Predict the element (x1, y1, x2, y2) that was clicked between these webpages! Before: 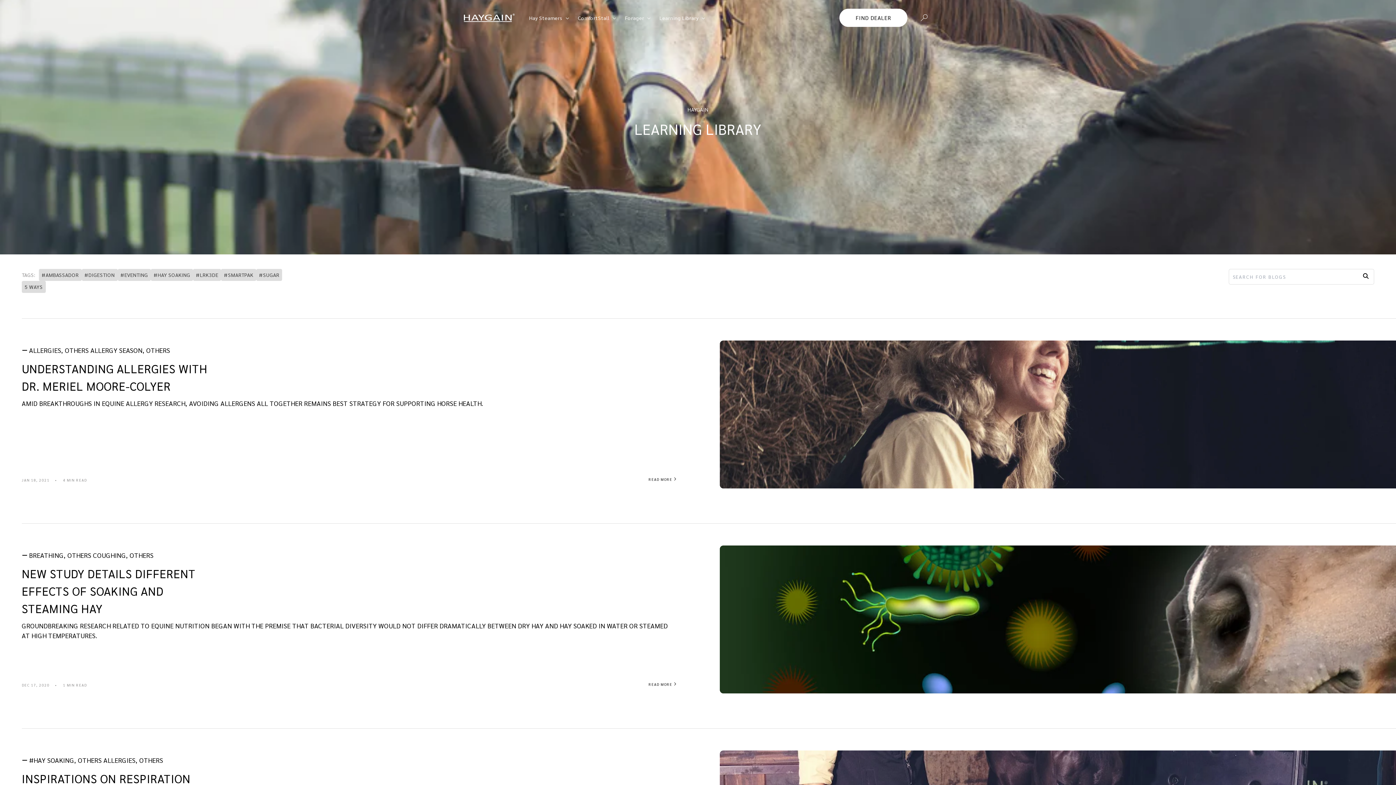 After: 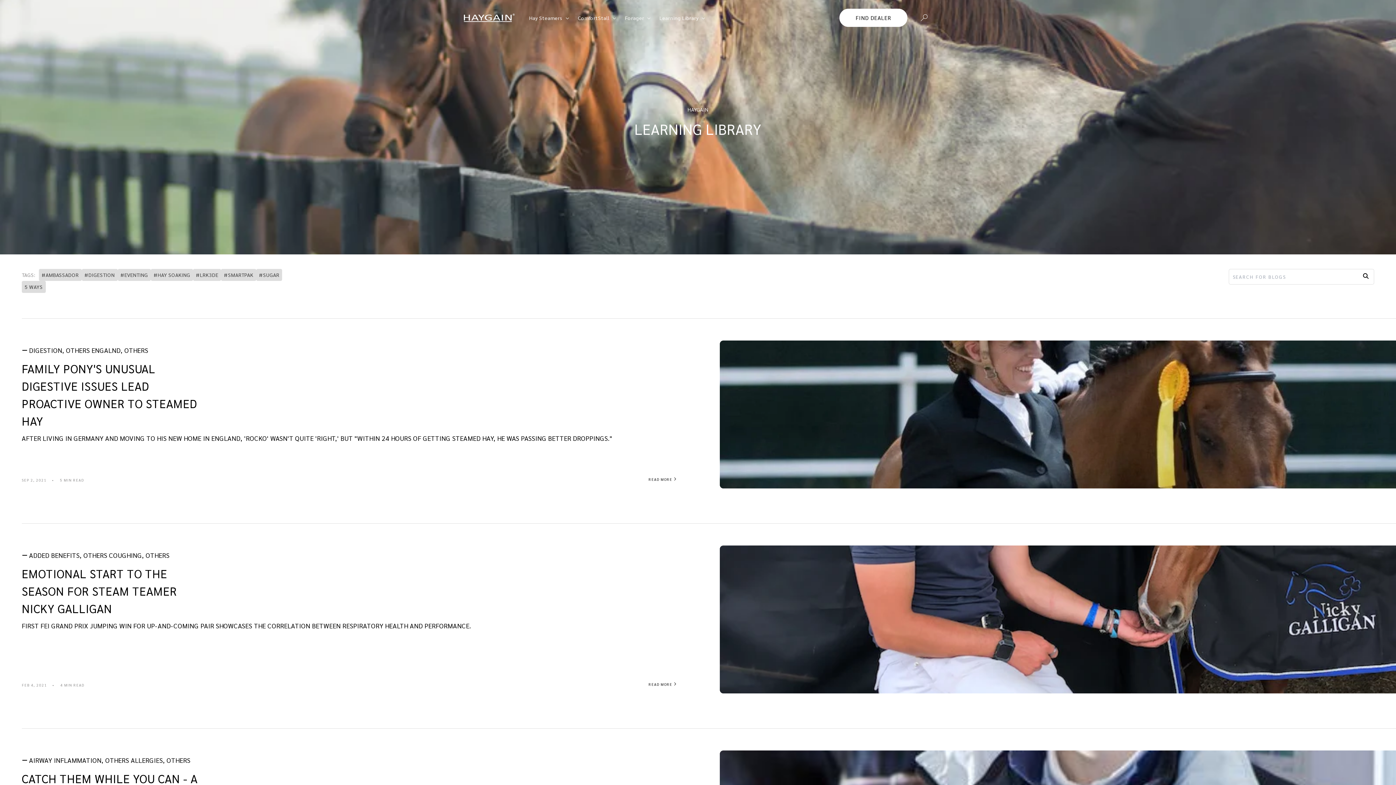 Action: label: #DIGESTION bbox: (84, 271, 114, 278)